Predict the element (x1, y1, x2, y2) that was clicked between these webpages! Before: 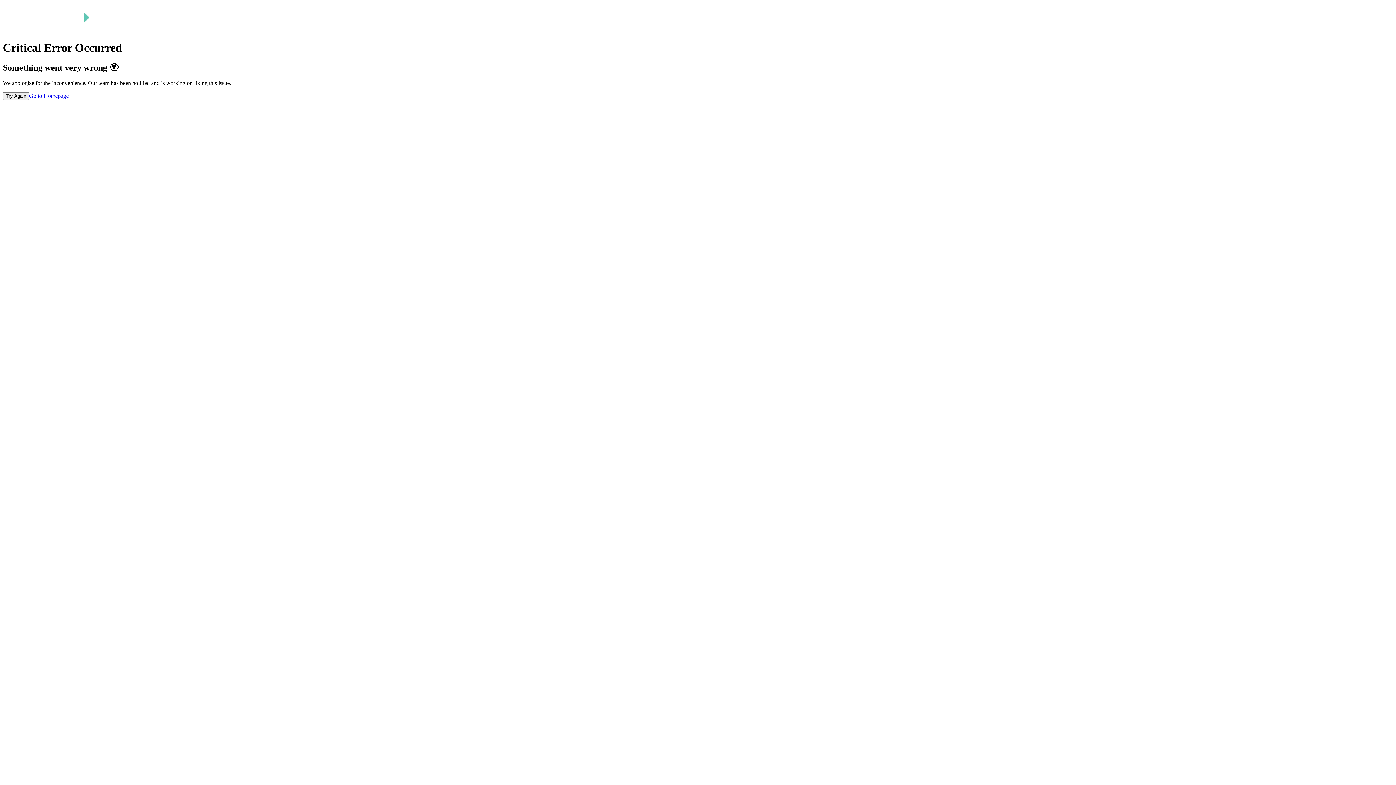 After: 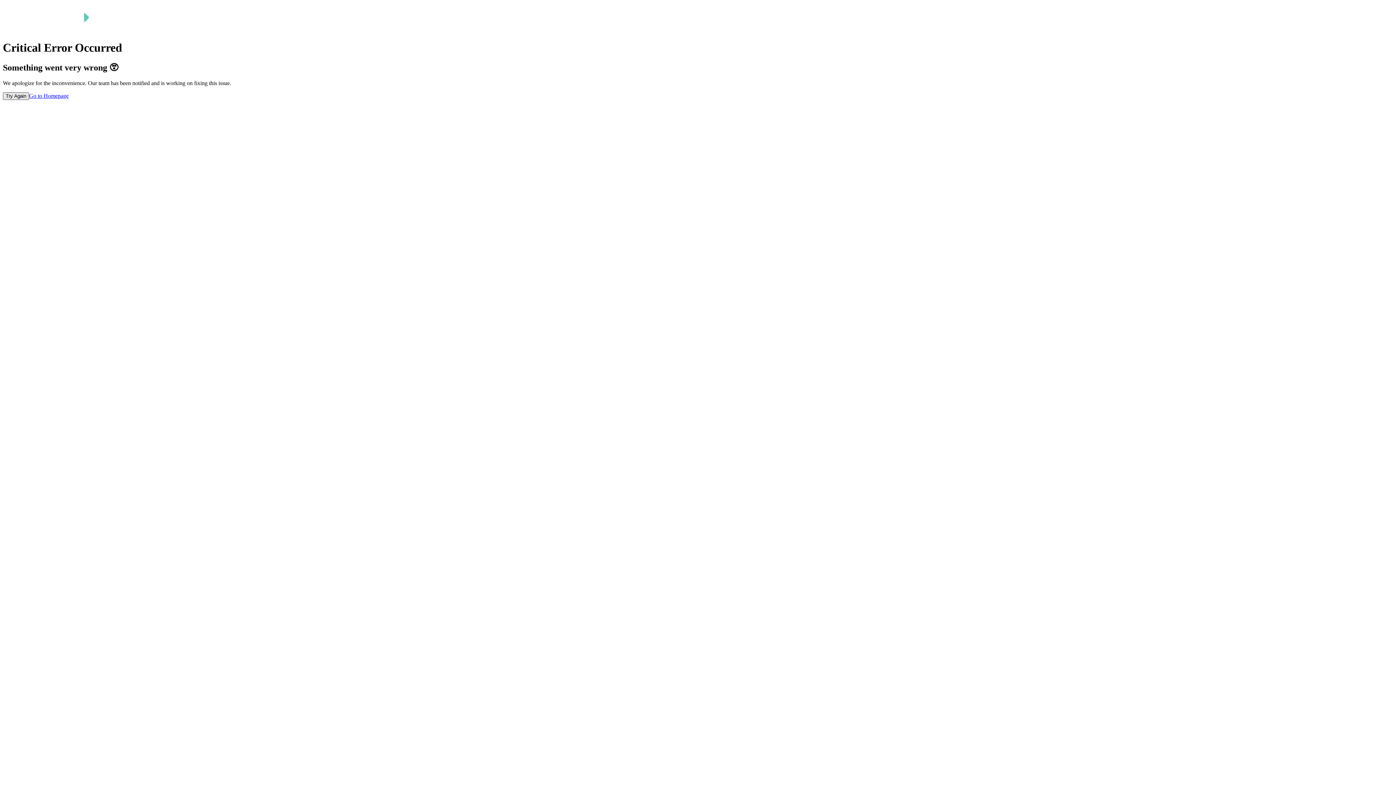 Action: label: Try Again bbox: (2, 92, 29, 99)